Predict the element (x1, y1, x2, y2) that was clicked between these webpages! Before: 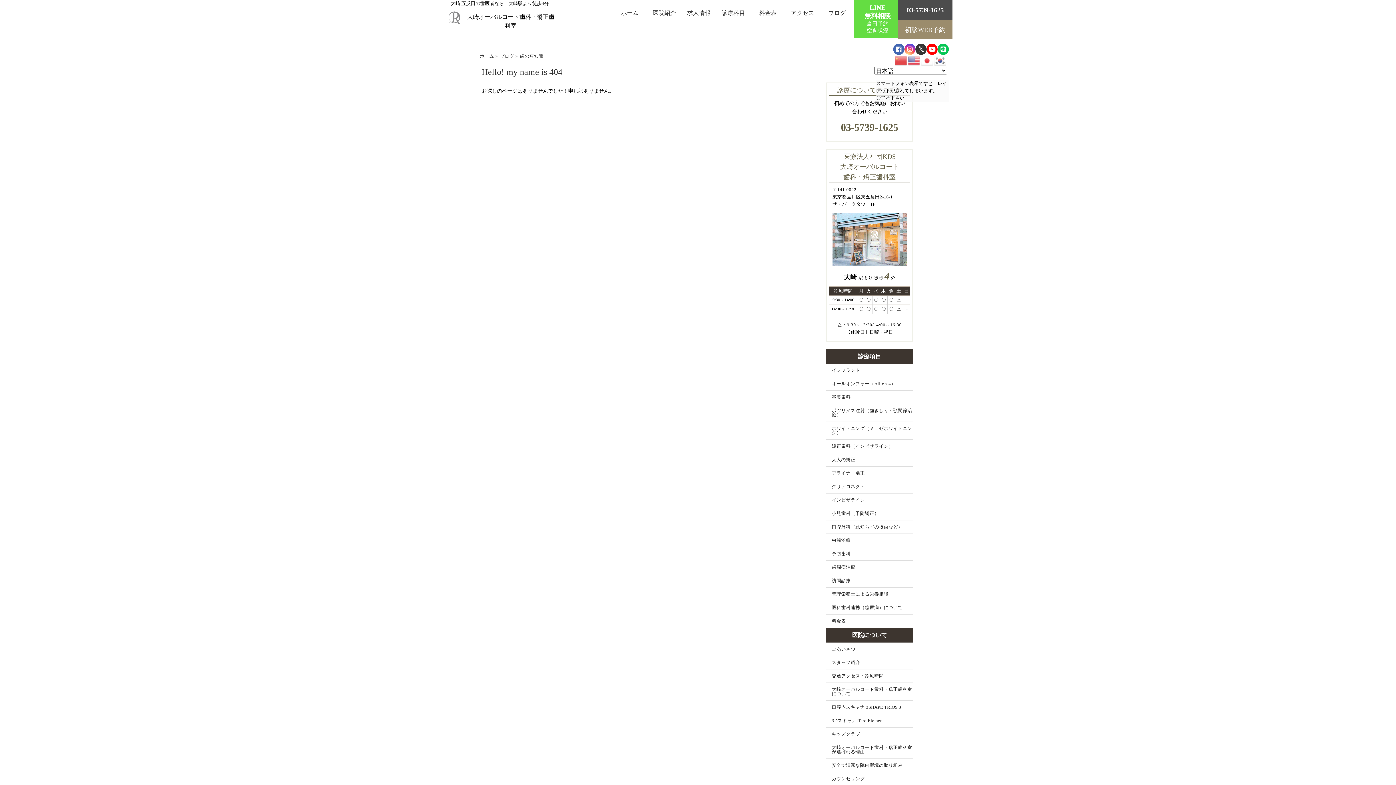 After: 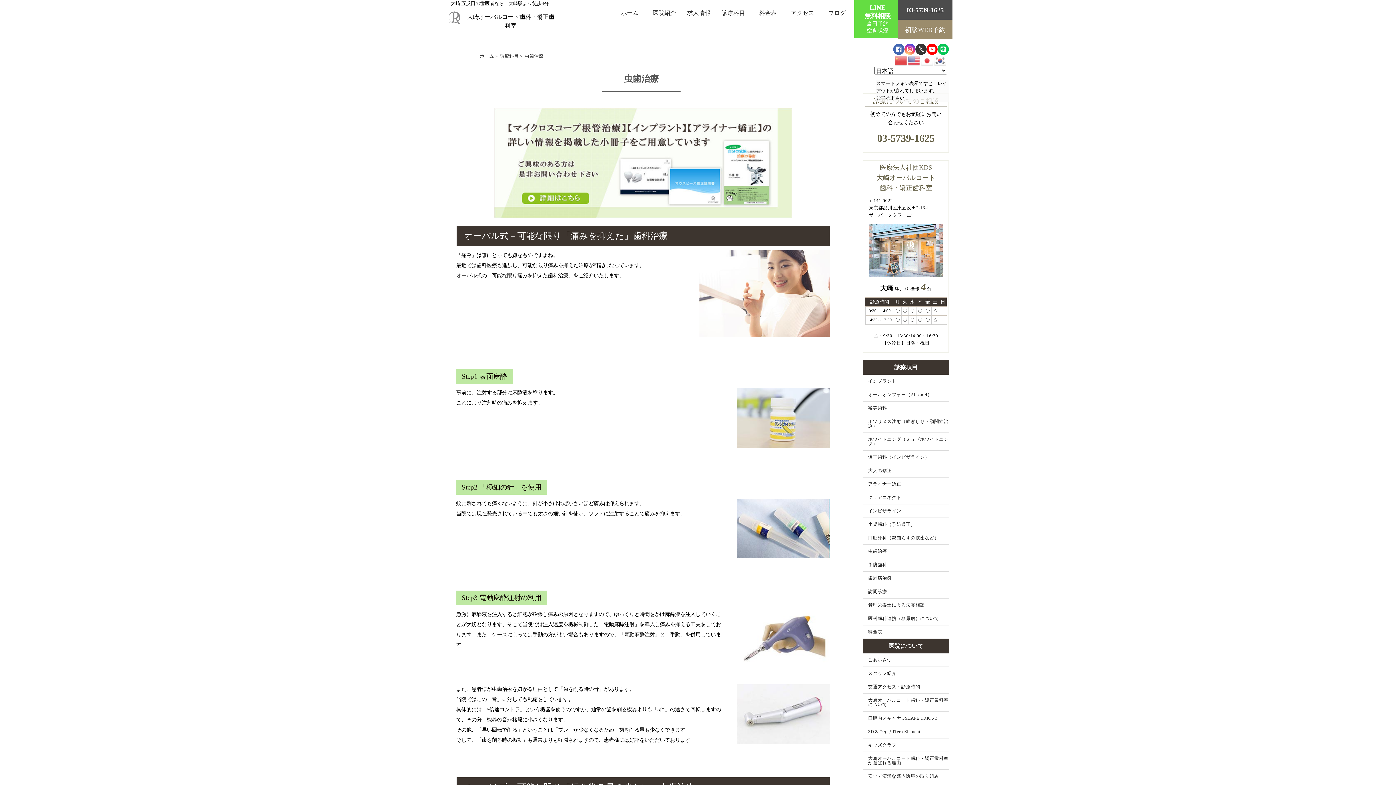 Action: label: 虫歯治療 bbox: (826, 534, 913, 547)